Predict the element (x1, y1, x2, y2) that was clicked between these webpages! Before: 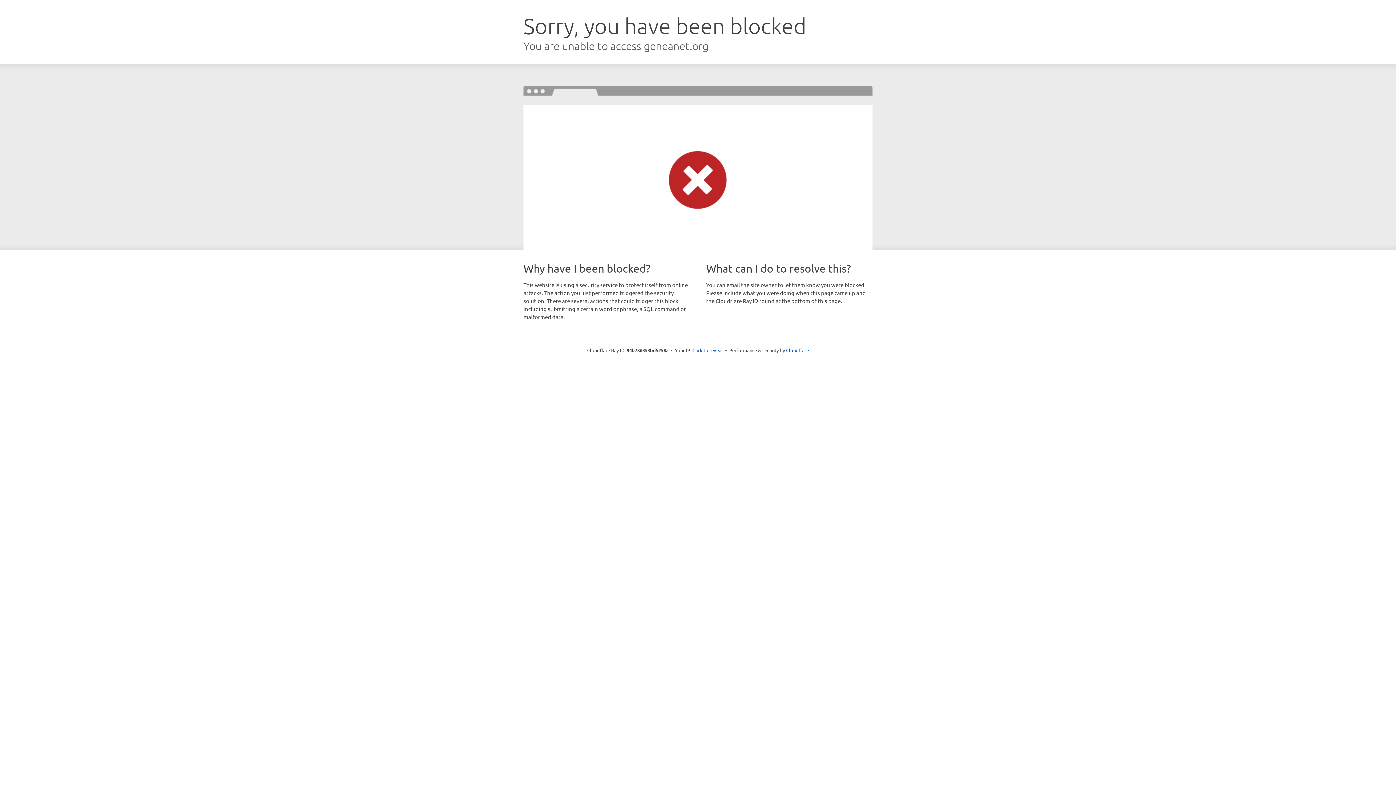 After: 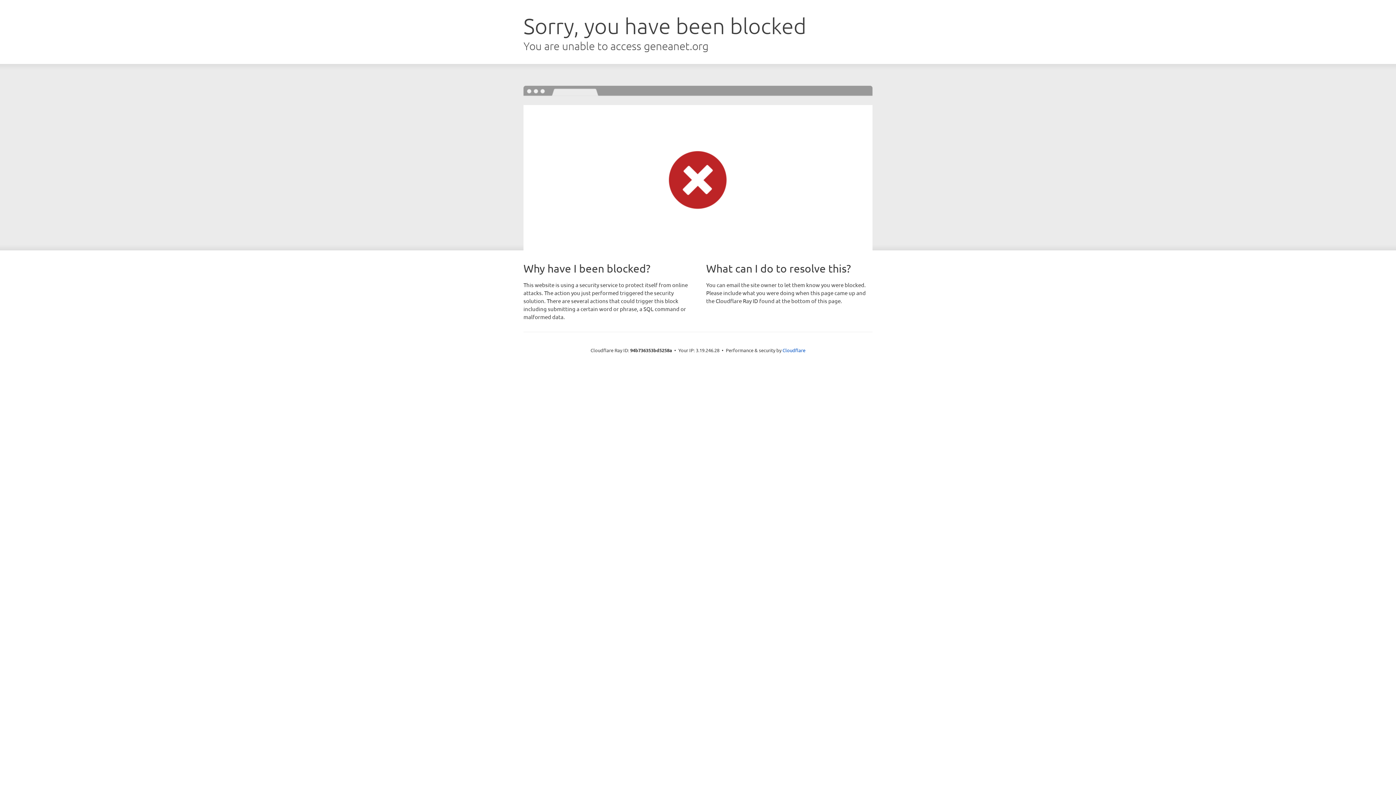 Action: label: Click to reveal bbox: (692, 346, 723, 353)